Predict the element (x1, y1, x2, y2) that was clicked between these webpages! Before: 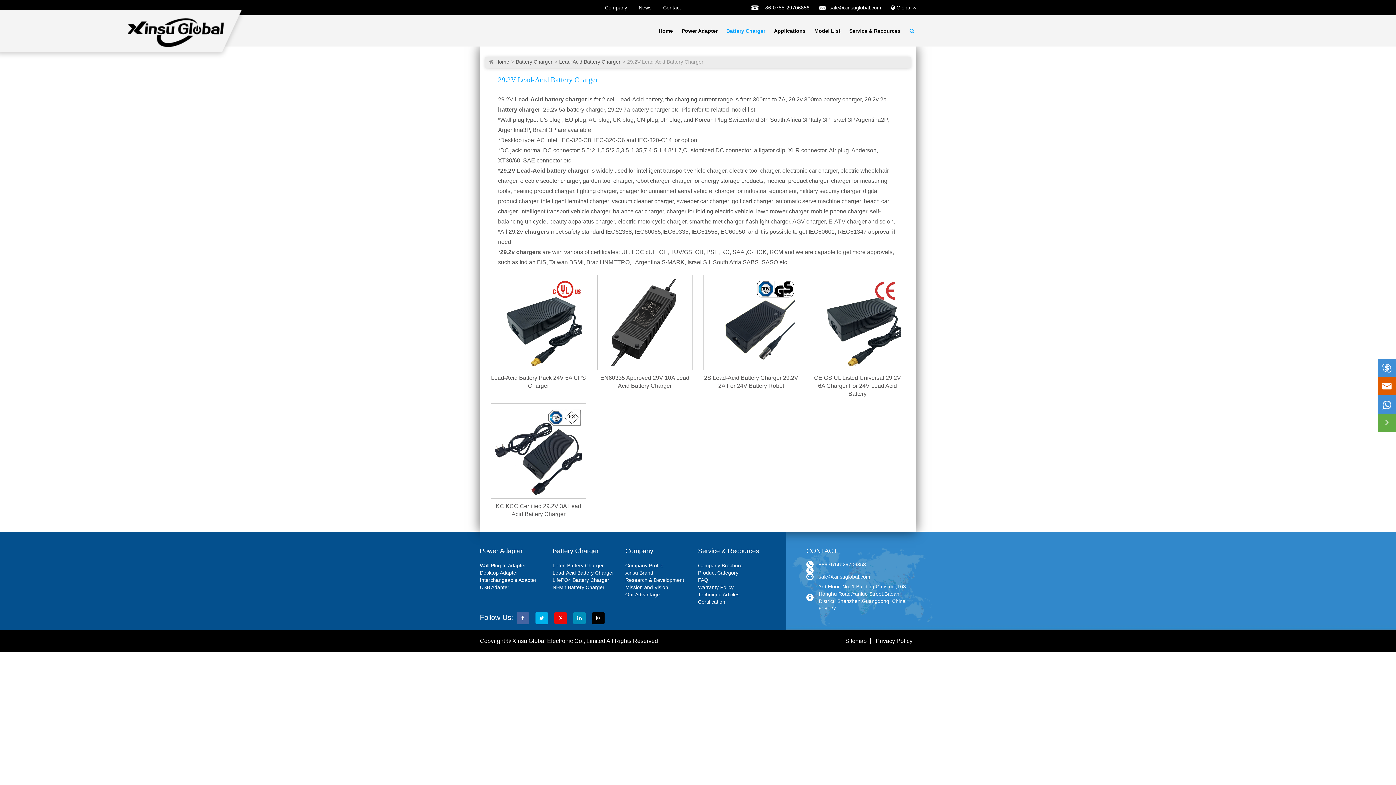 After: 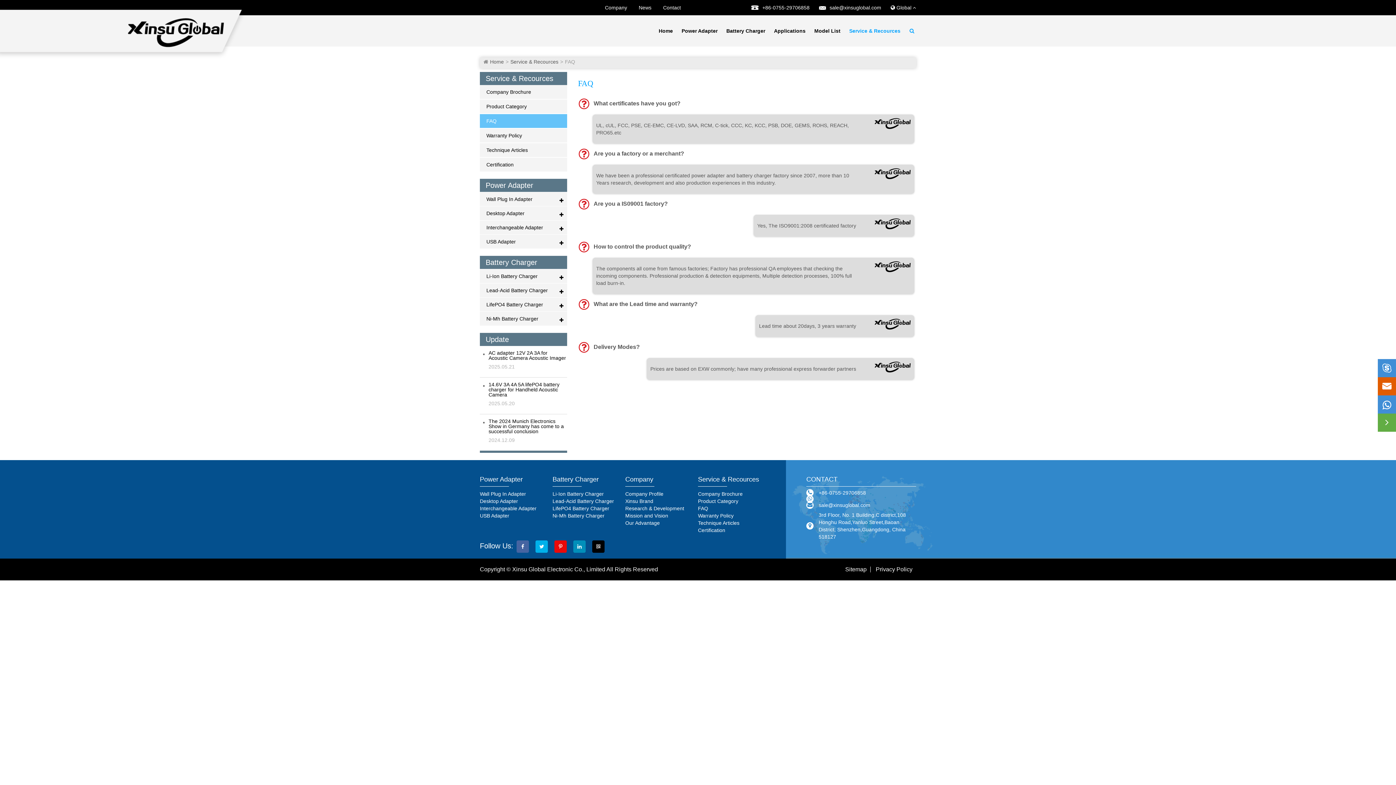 Action: label: FAQ bbox: (698, 577, 708, 583)